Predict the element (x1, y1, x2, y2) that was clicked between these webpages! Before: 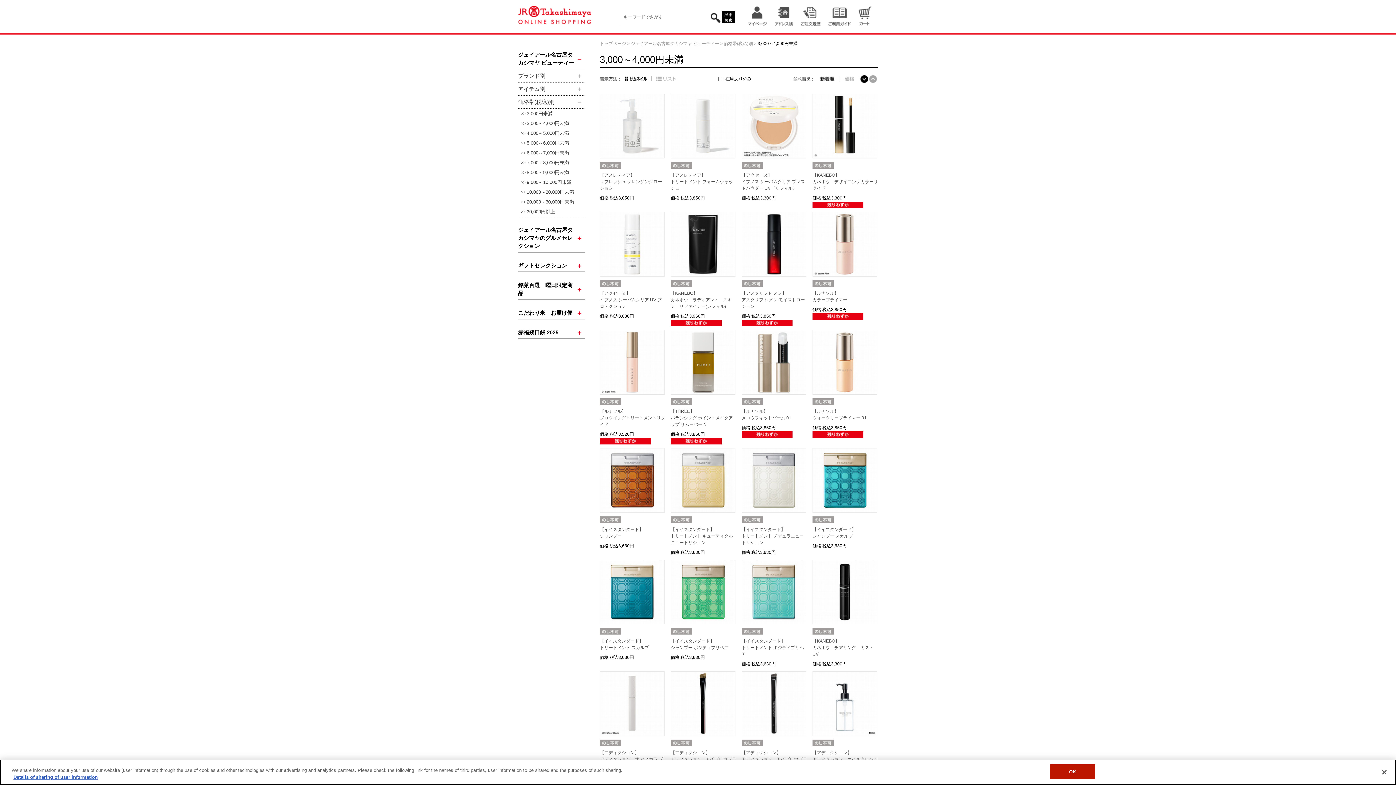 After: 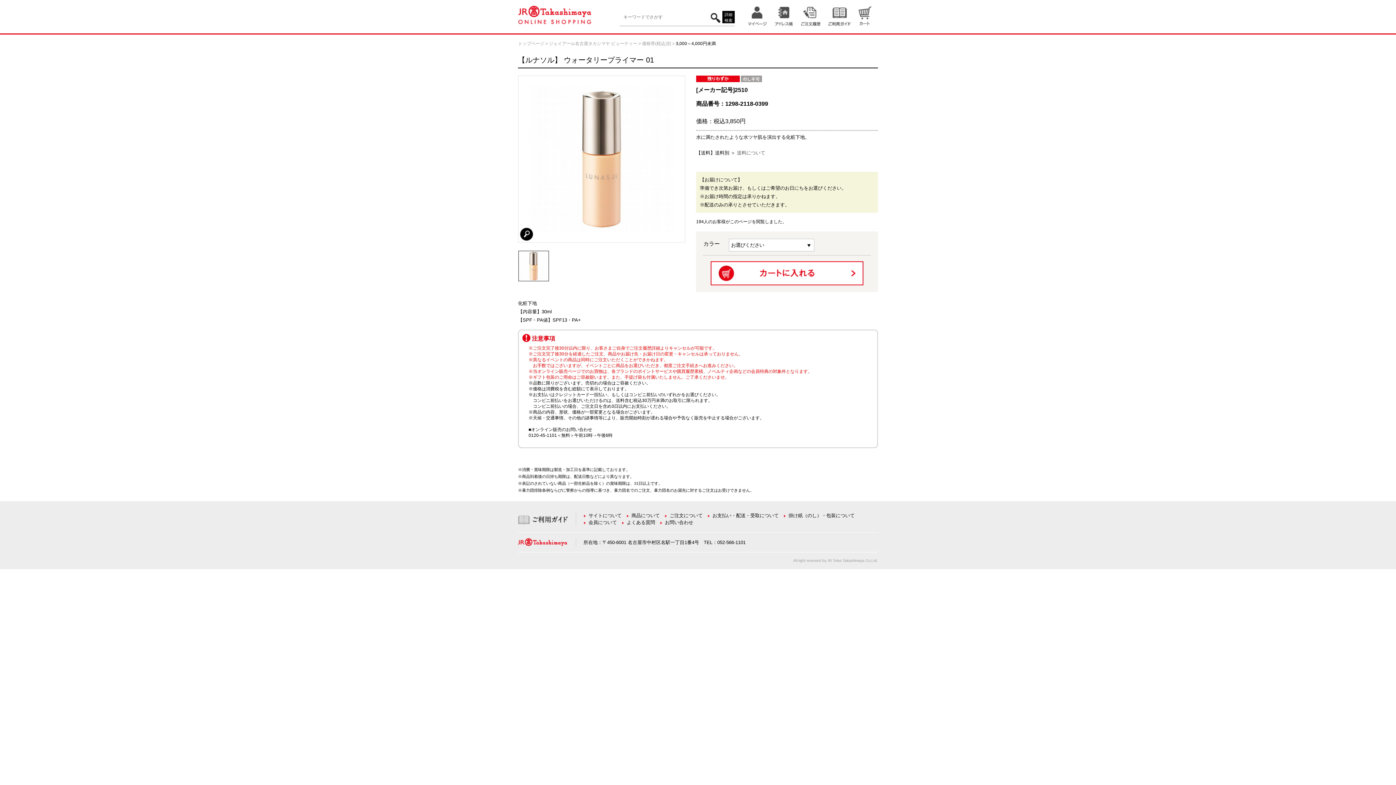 Action: bbox: (812, 330, 877, 336)